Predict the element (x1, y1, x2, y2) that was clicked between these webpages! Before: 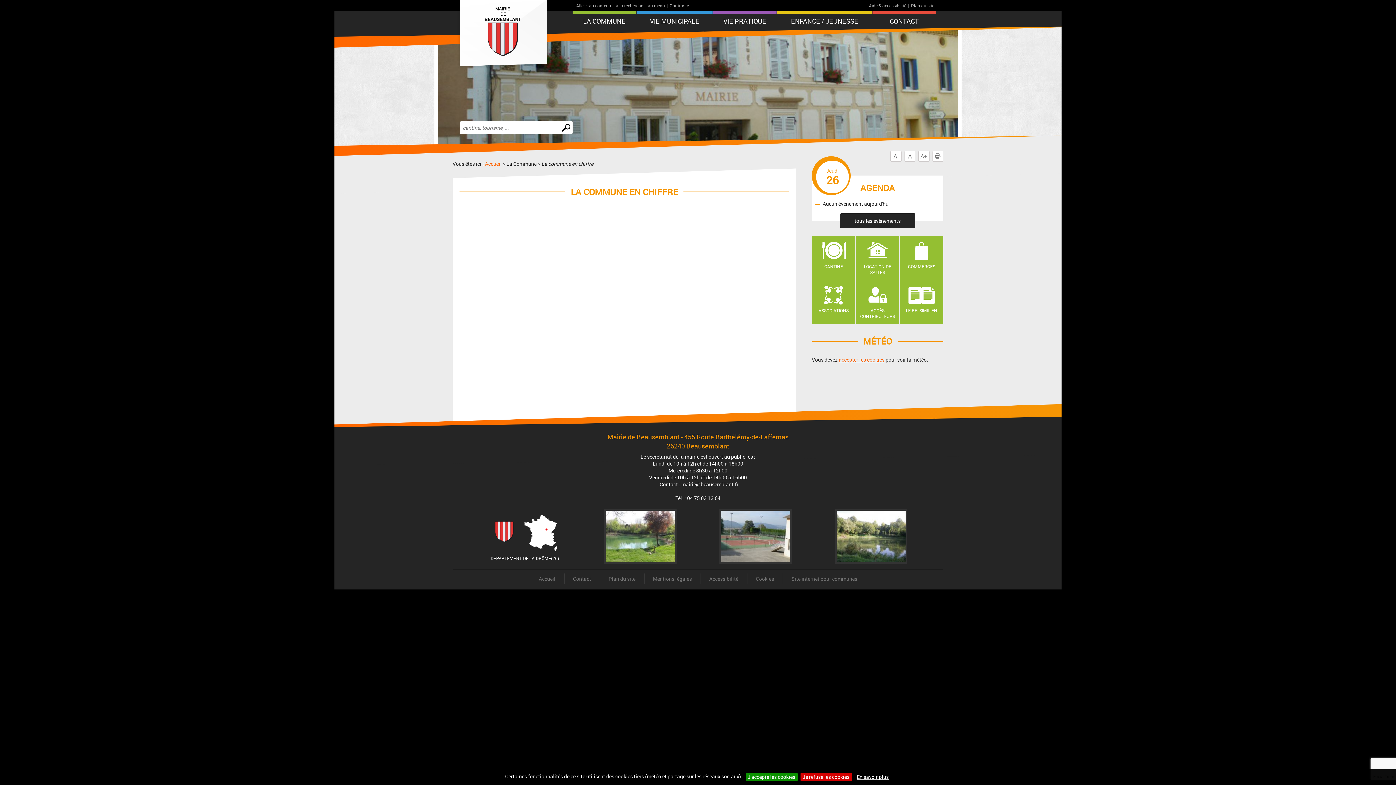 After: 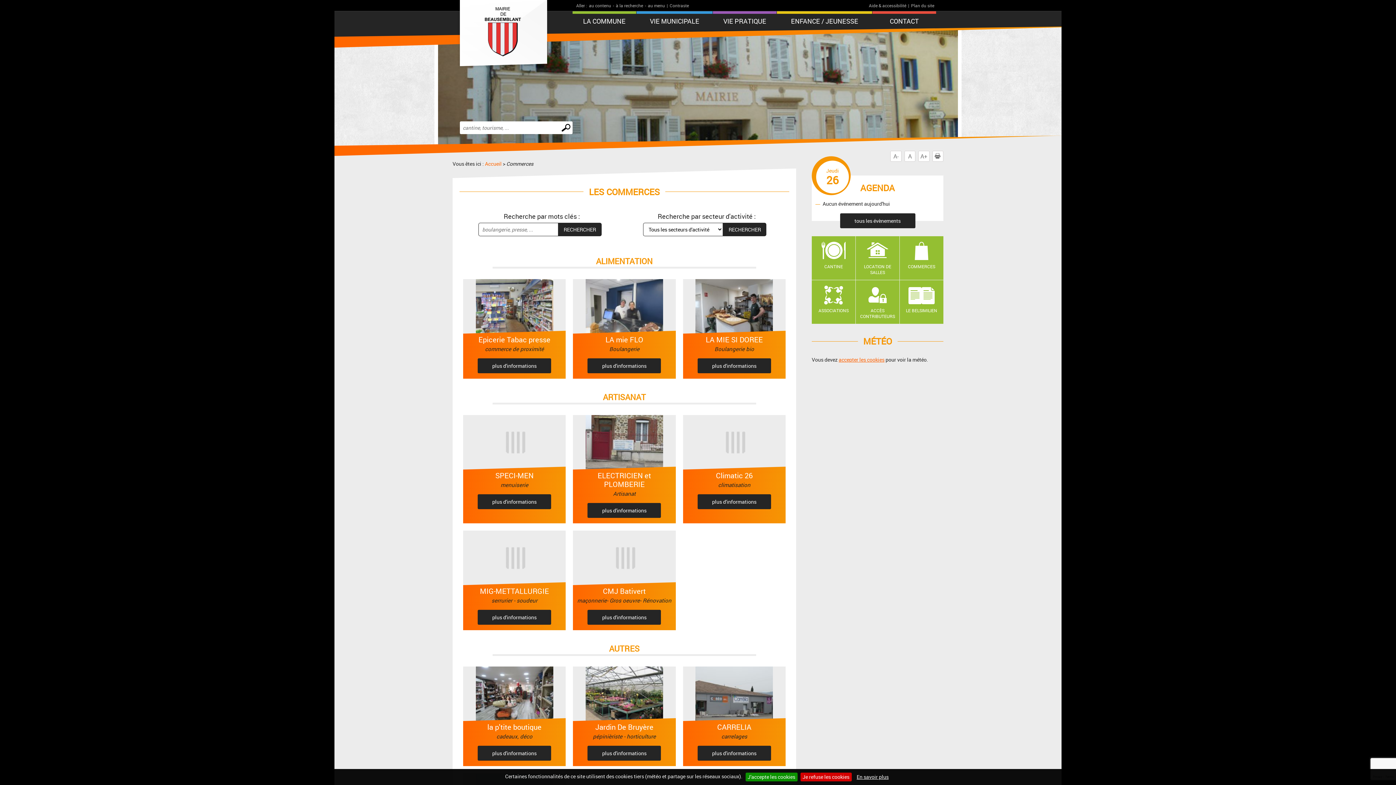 Action: label: COMMERCES bbox: (900, 236, 943, 279)